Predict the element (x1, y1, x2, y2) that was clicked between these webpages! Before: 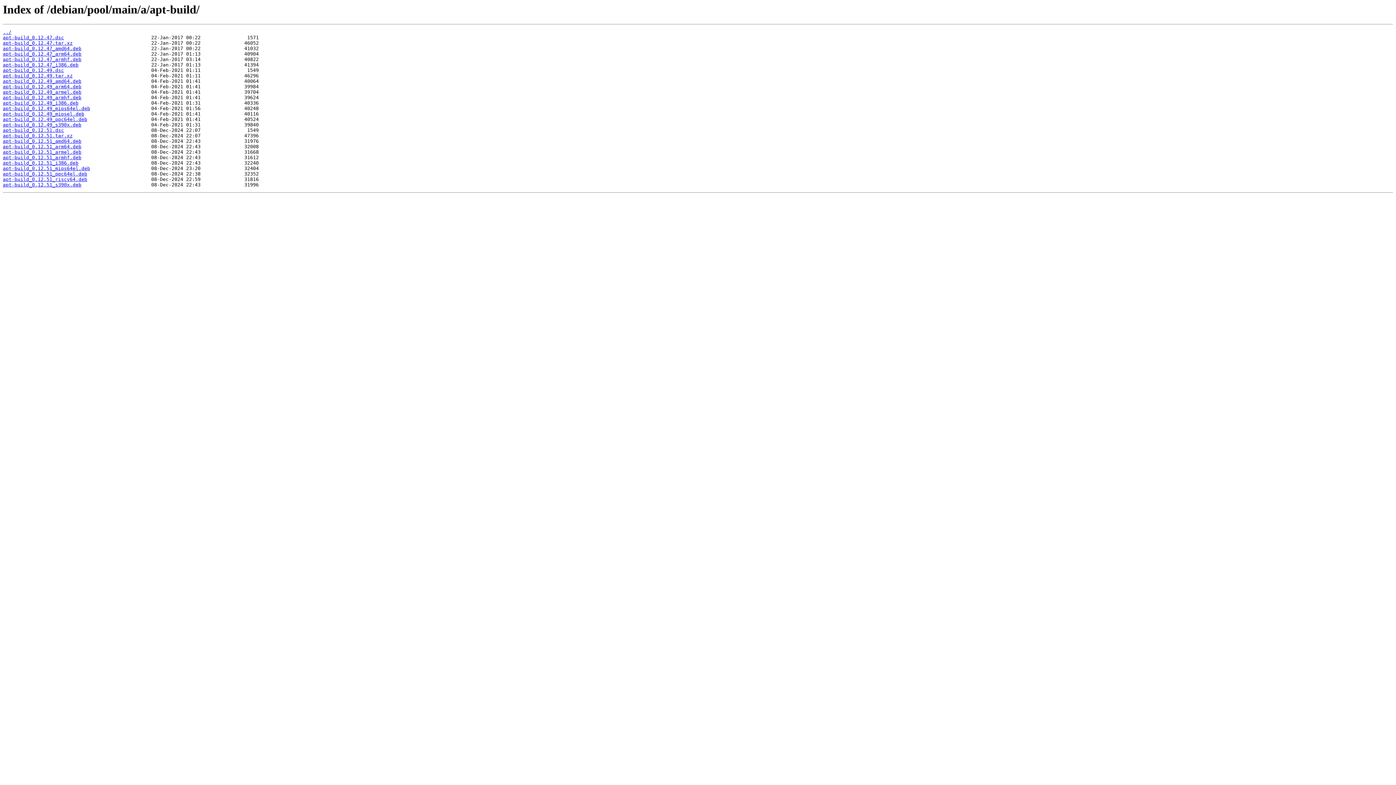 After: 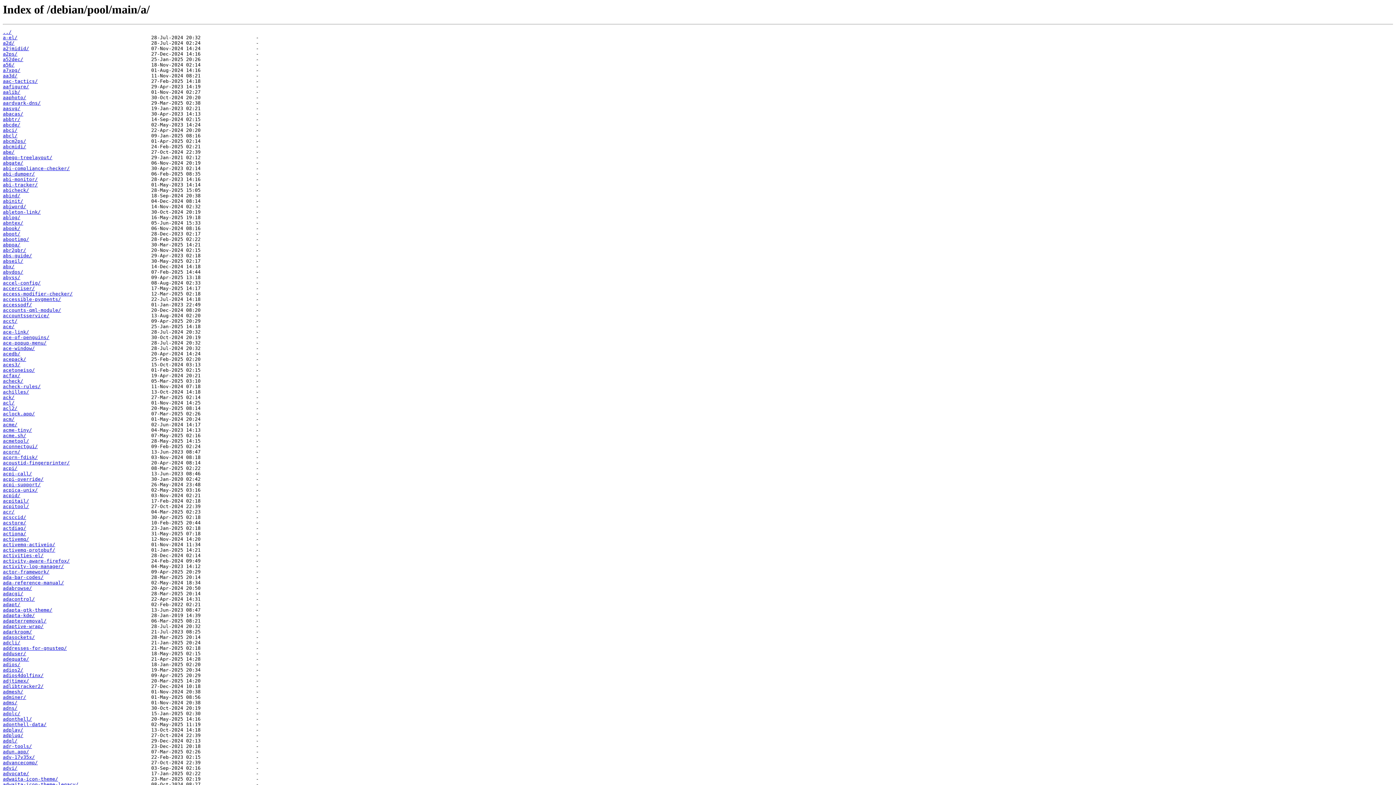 Action: label: ../ bbox: (2, 29, 11, 35)